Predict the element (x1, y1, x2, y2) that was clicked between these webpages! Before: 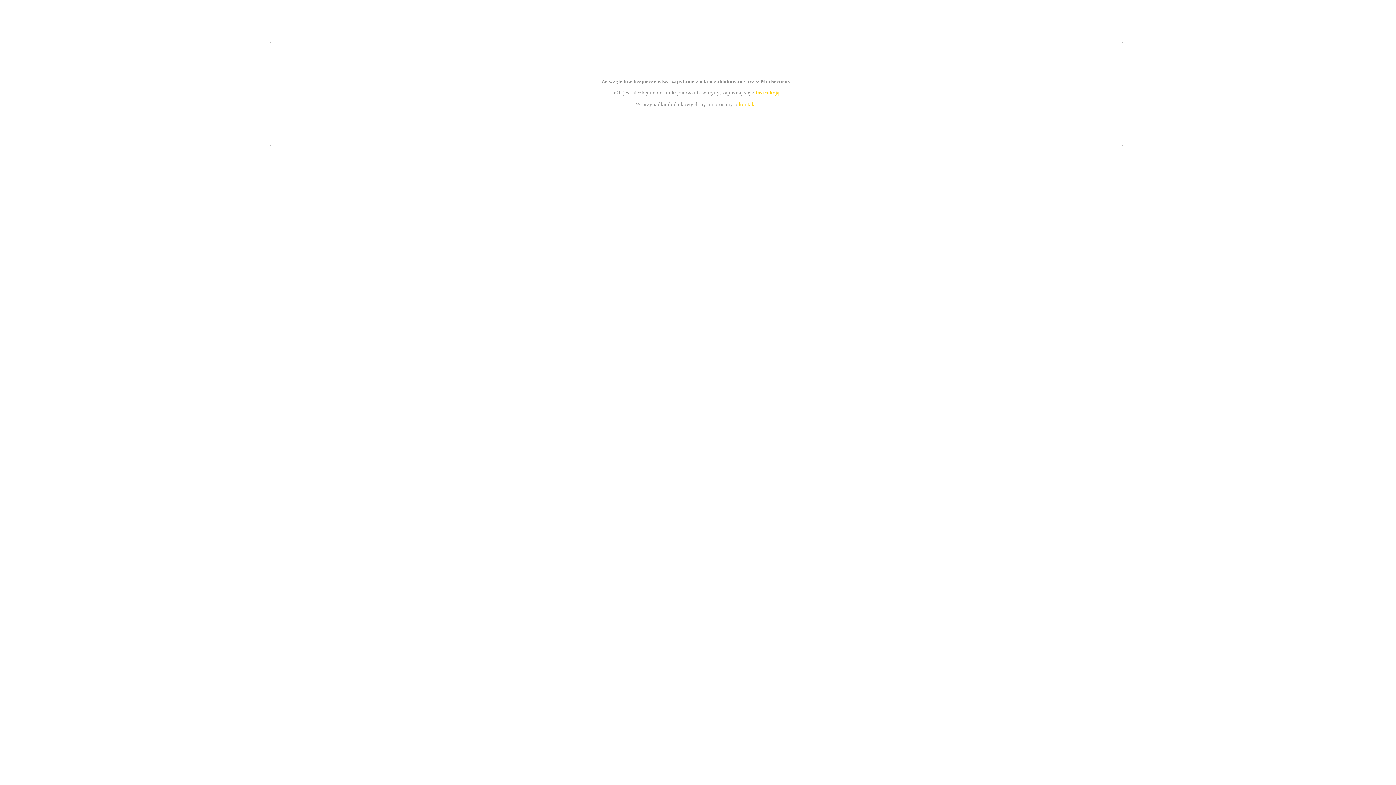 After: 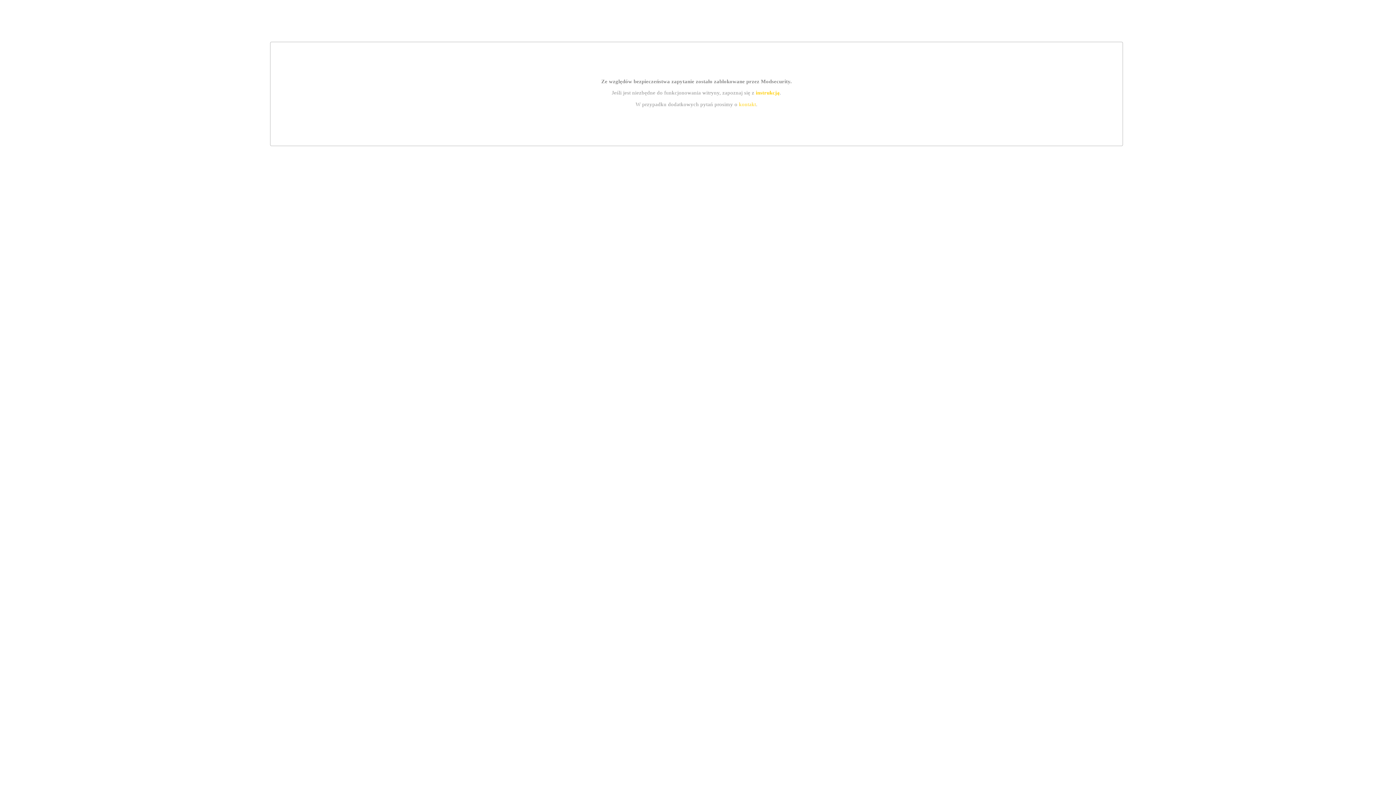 Action: label: kontakt bbox: (739, 101, 756, 107)